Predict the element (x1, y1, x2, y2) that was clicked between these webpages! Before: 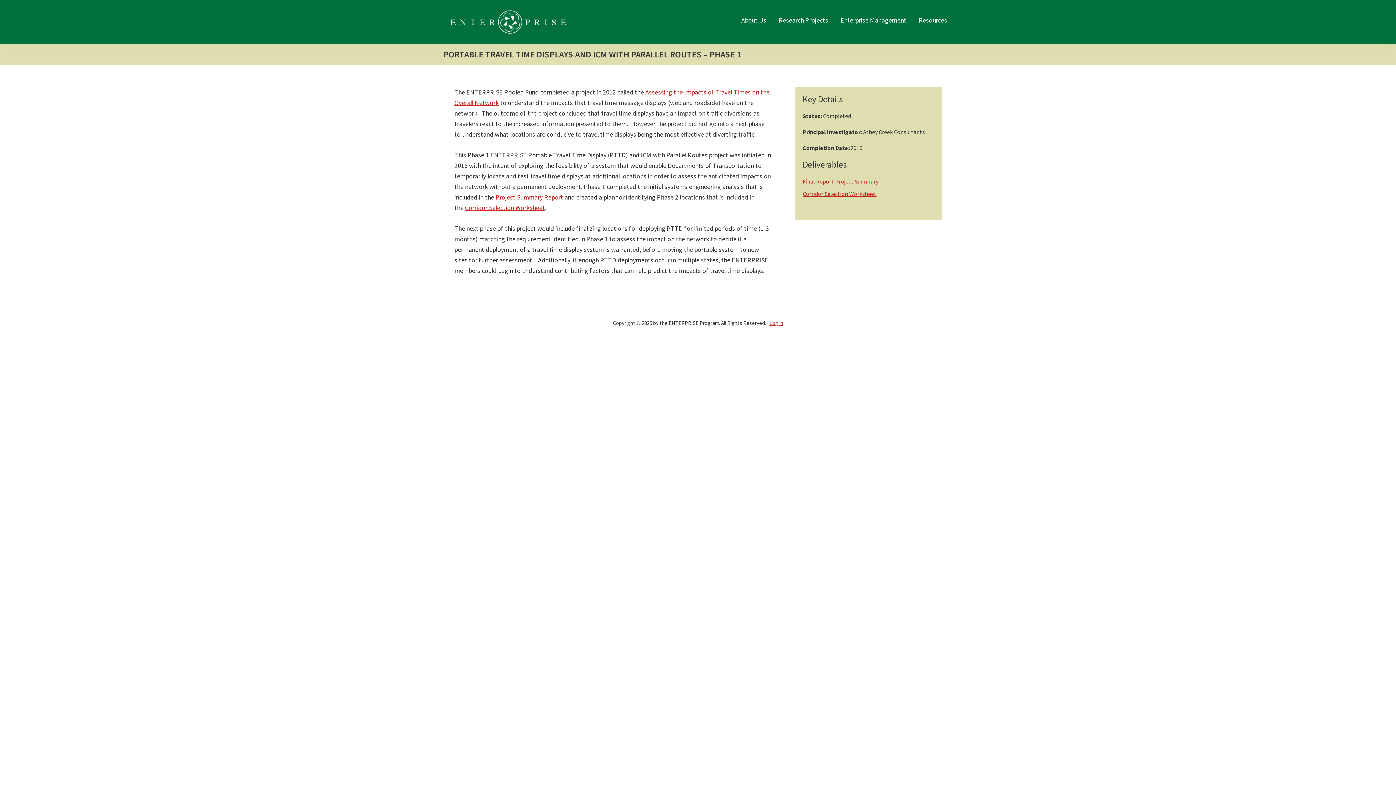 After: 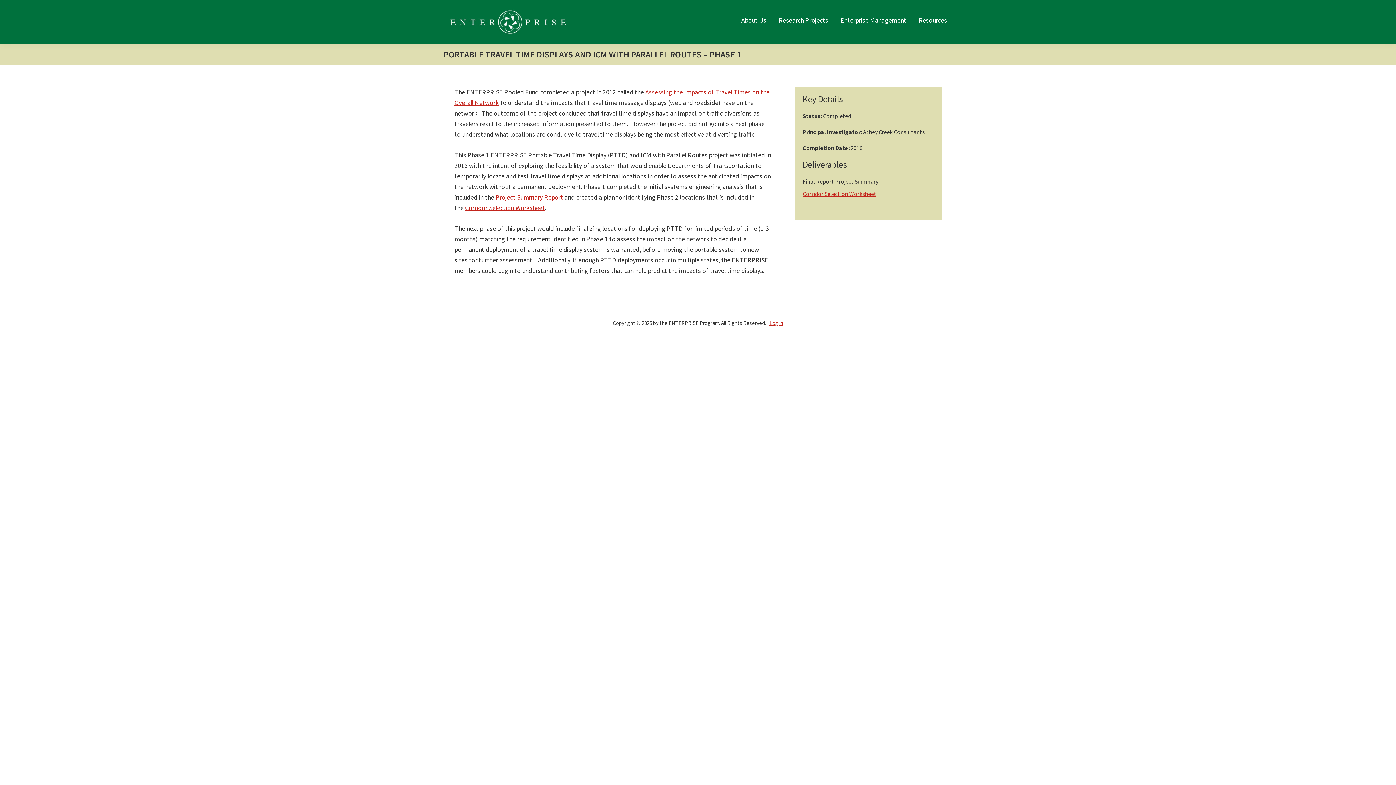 Action: label: Final Report Project Summary bbox: (802, 177, 878, 185)